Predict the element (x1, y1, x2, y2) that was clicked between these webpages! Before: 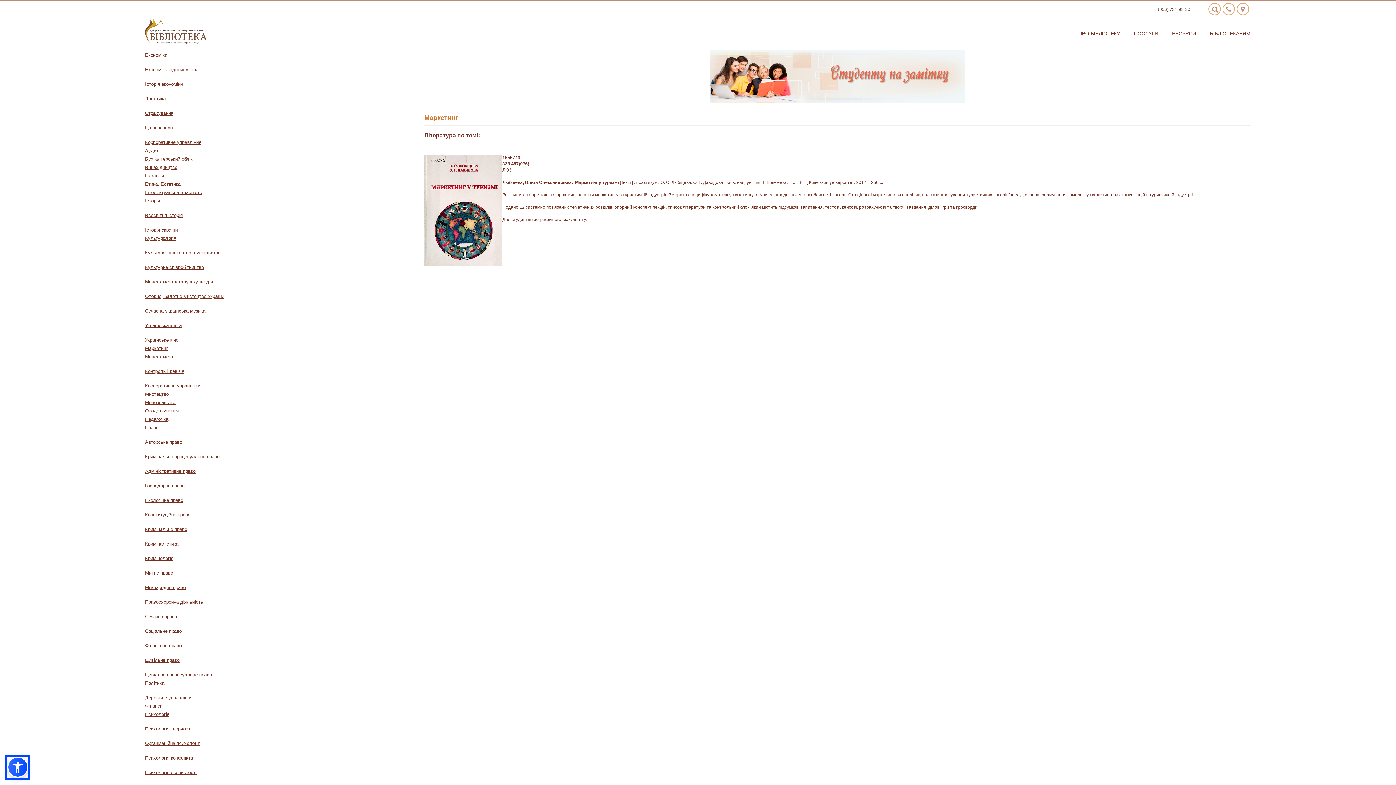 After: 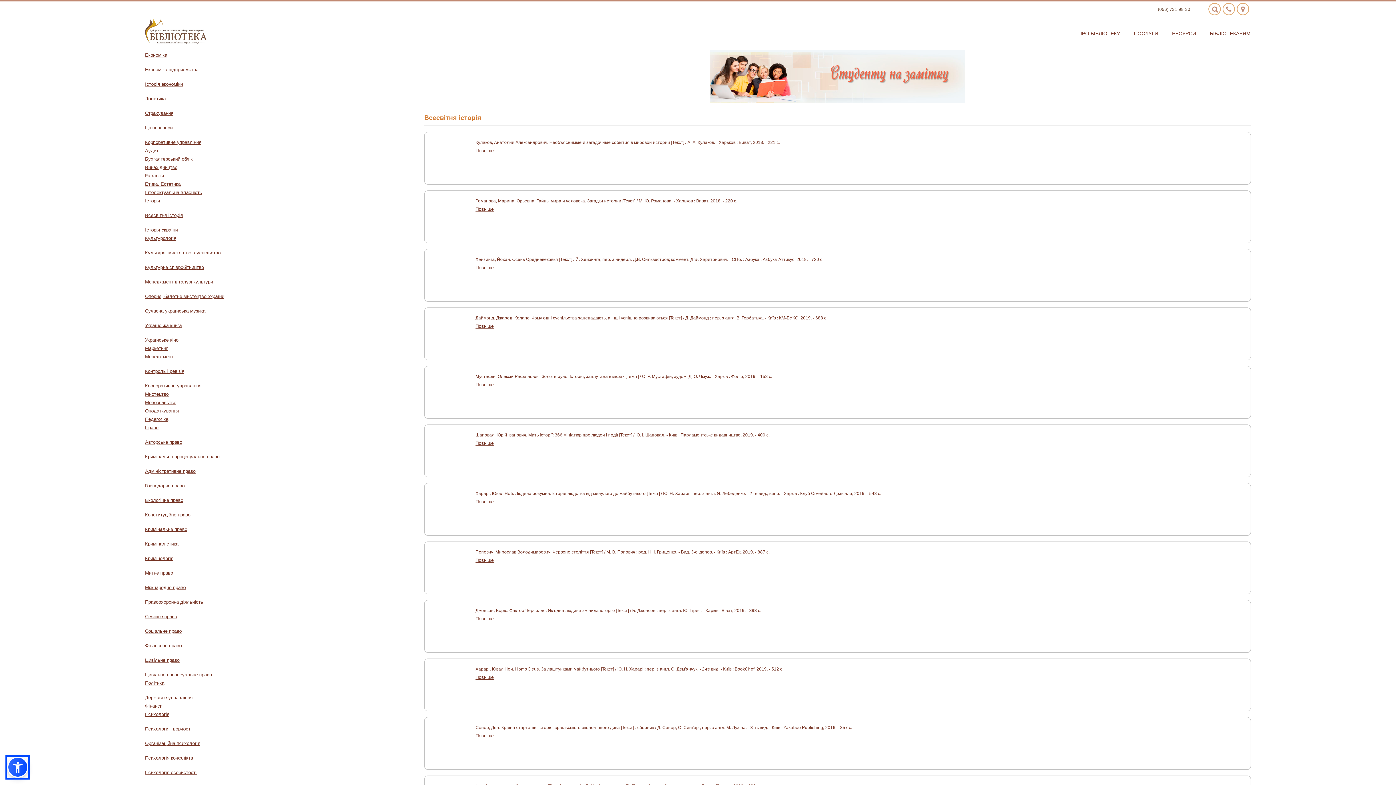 Action: bbox: (145, 212, 413, 218) label: Всесвітня історія